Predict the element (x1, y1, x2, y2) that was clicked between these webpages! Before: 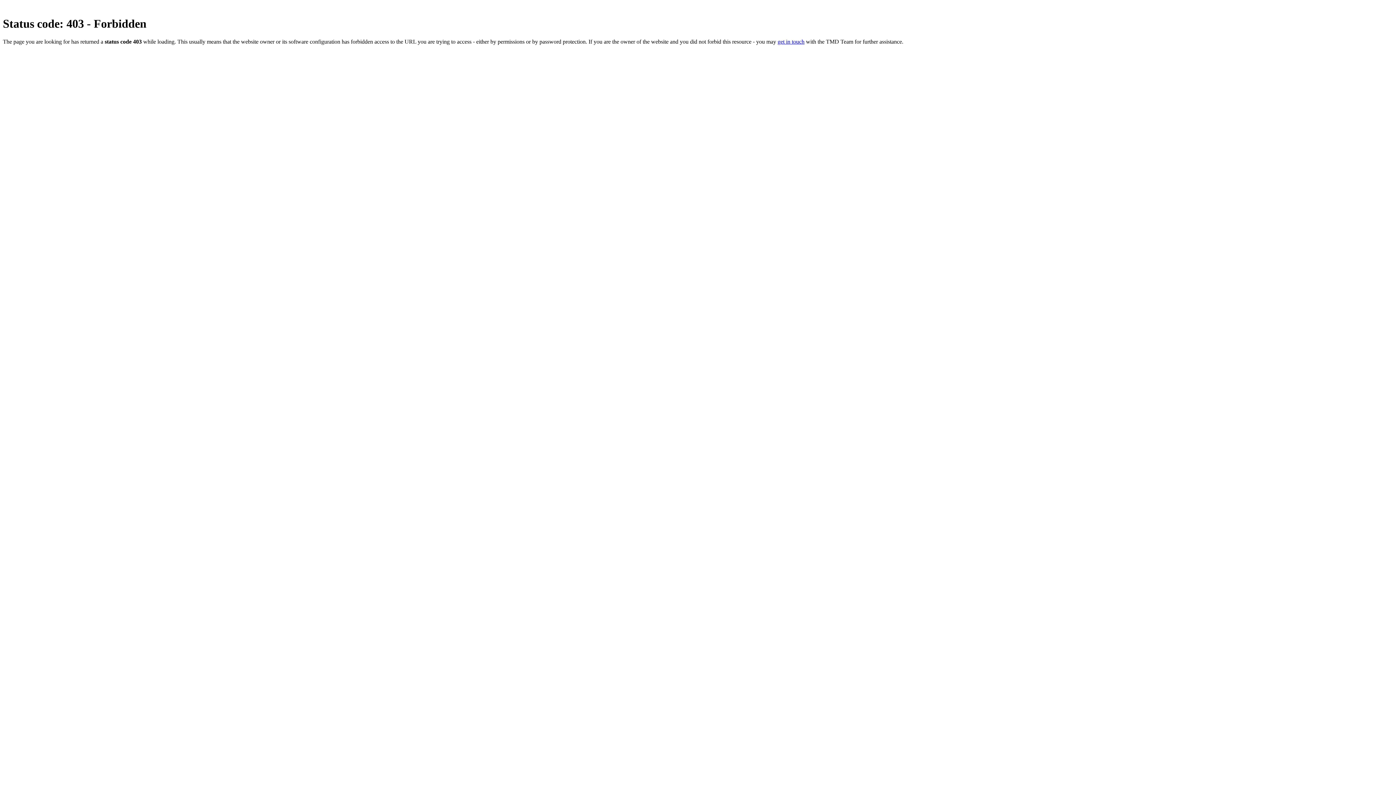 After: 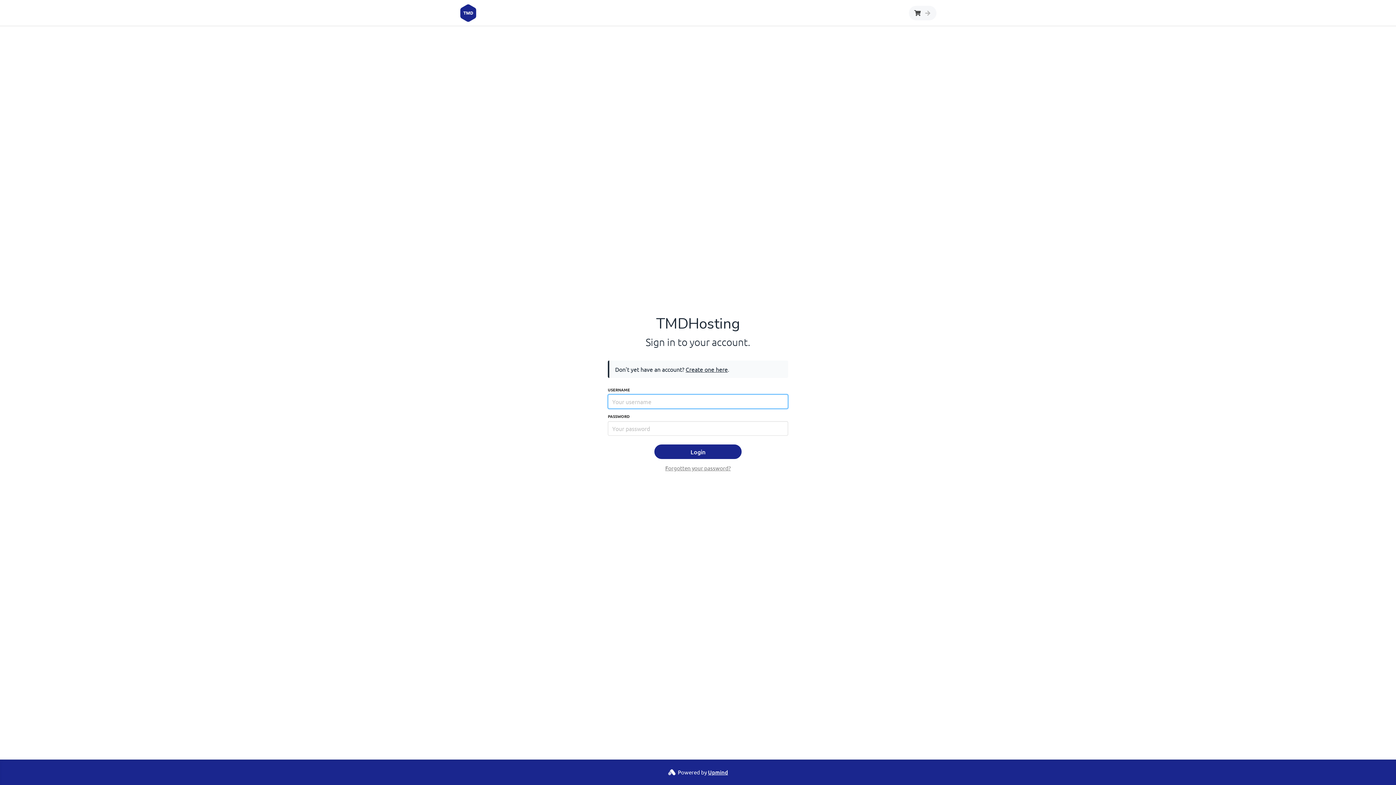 Action: label: get in touch bbox: (777, 38, 804, 44)